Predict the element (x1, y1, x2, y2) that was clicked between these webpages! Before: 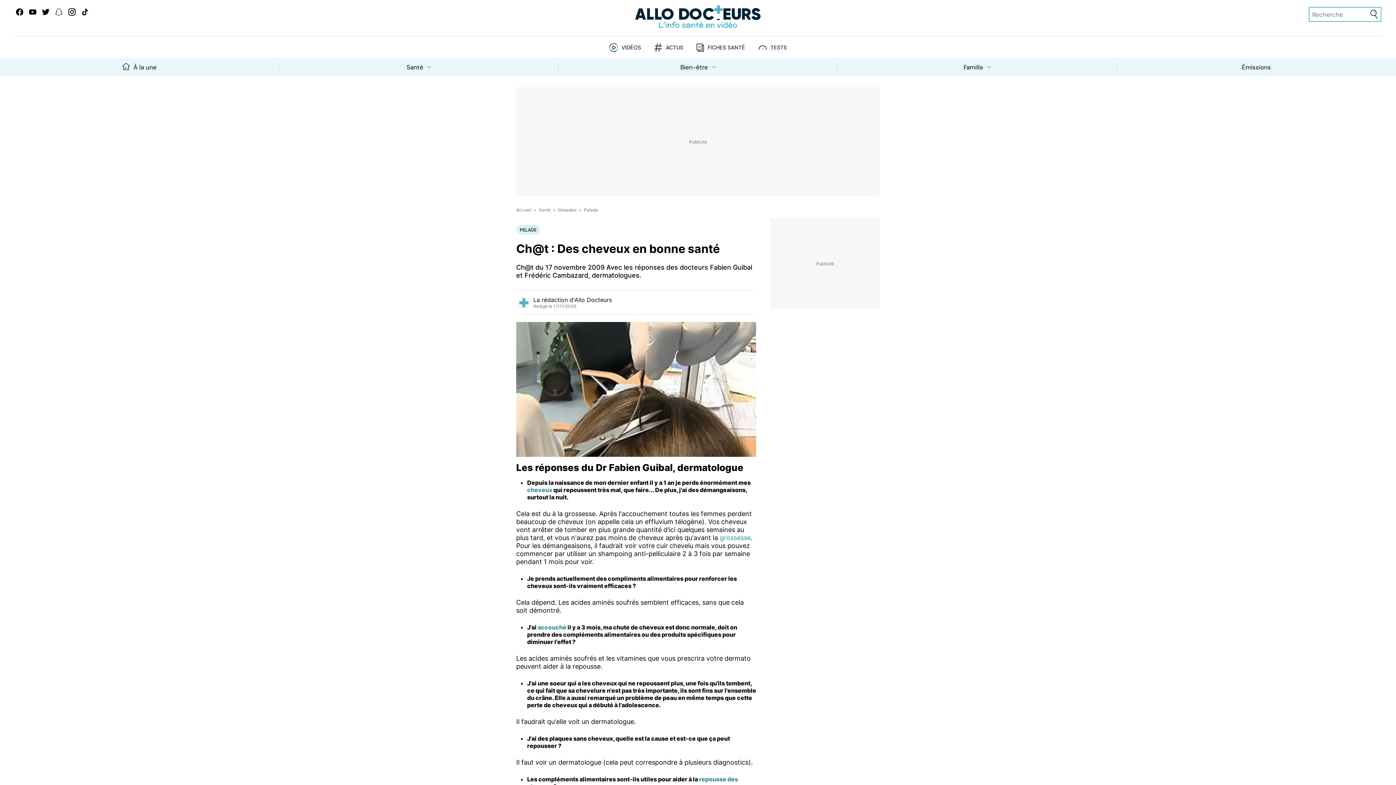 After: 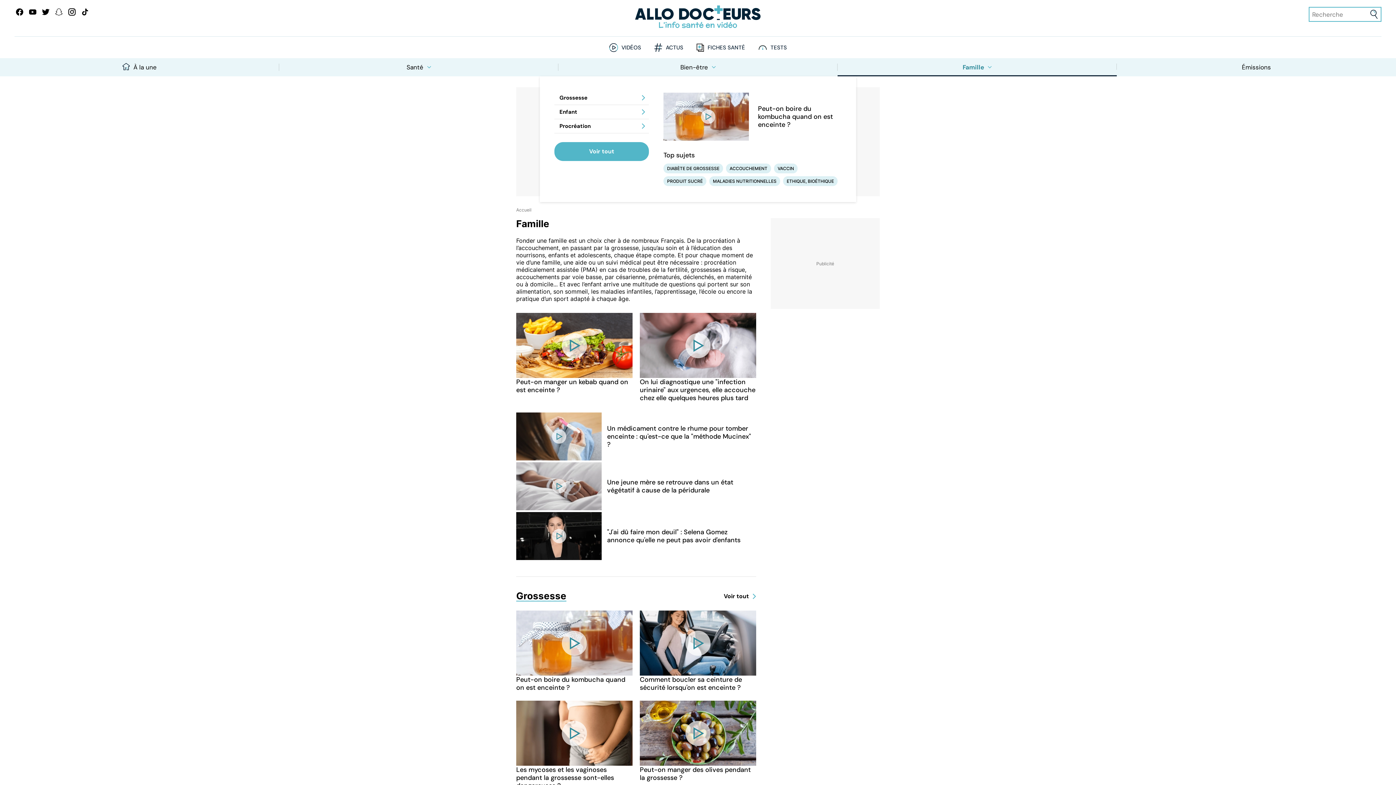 Action: label: Famille bbox: (837, 58, 1117, 76)